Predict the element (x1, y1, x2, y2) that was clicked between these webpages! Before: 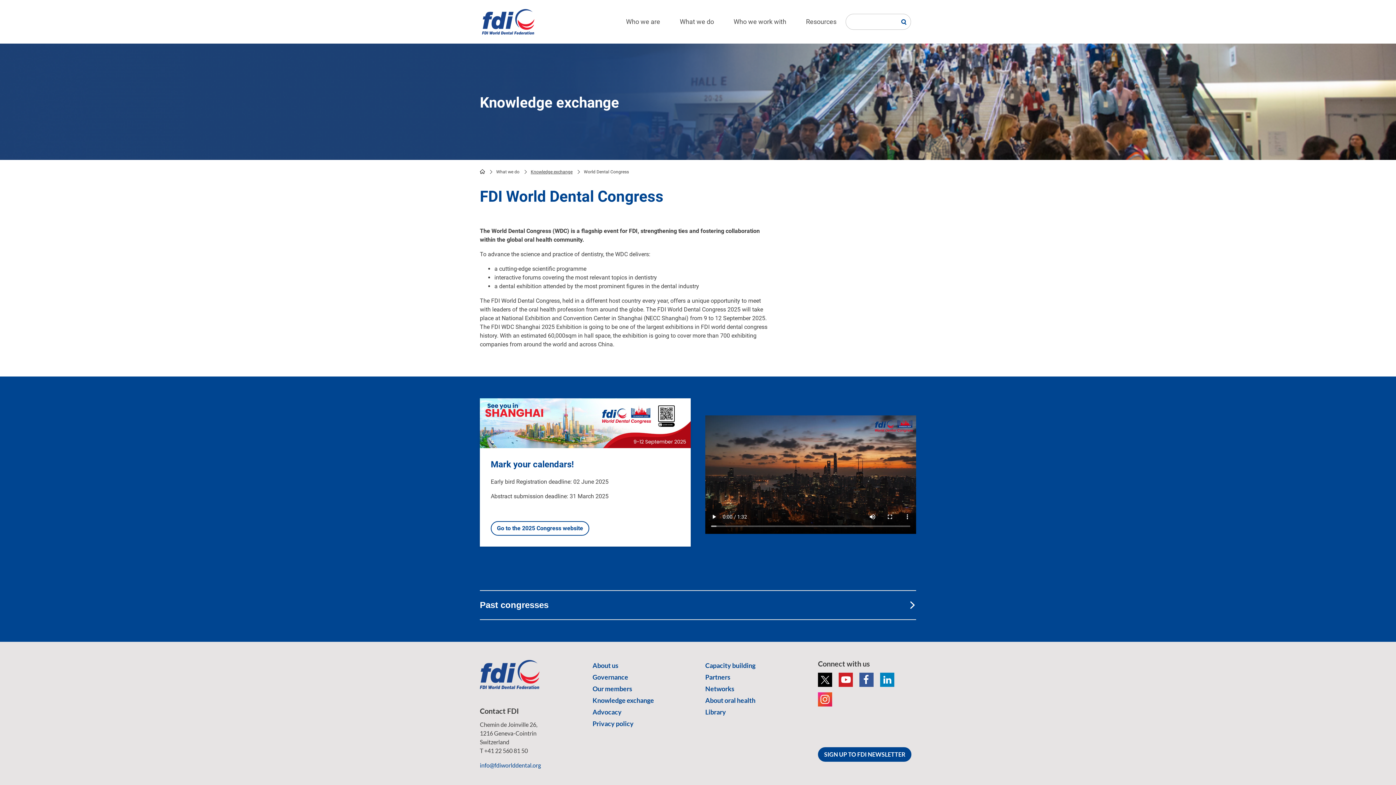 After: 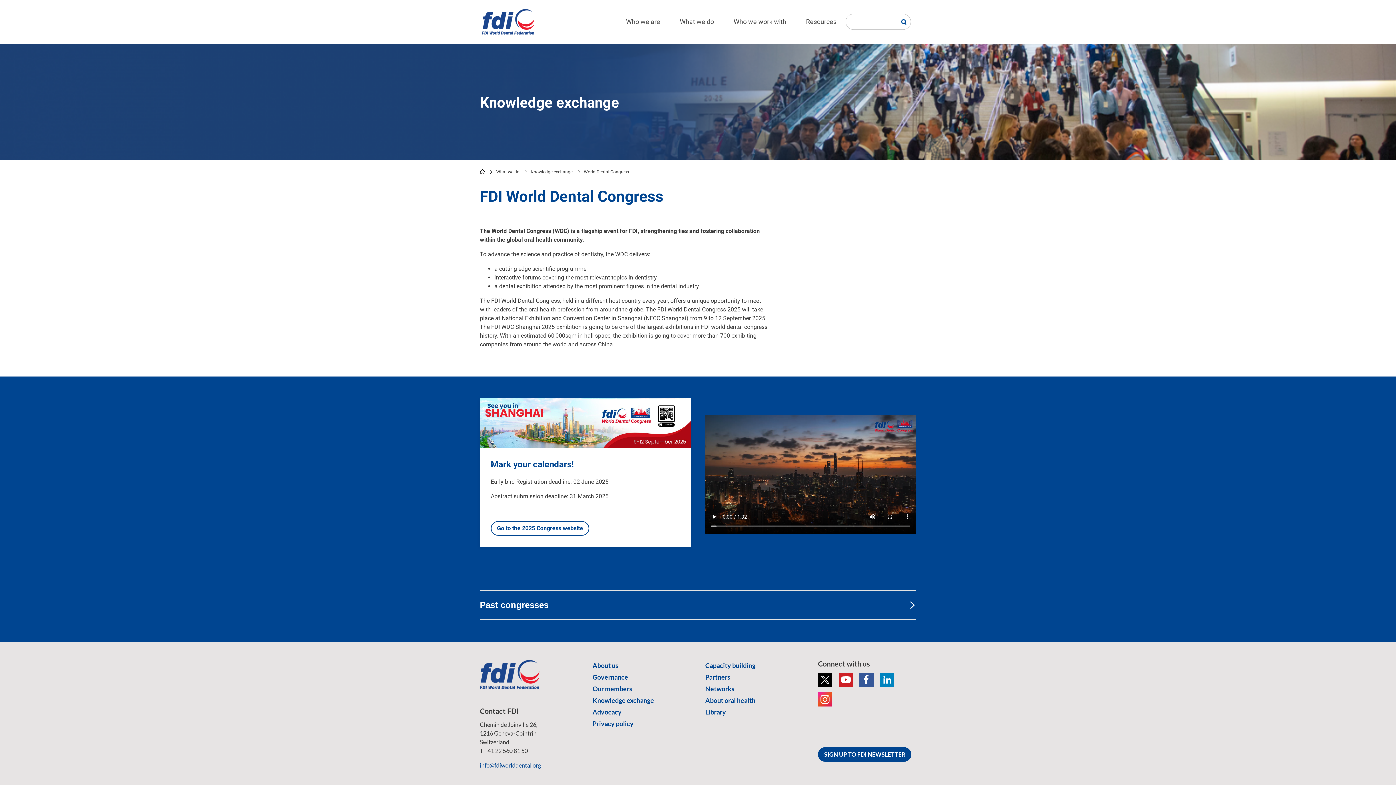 Action: label: info@fdiworlddental.org bbox: (480, 761, 541, 770)